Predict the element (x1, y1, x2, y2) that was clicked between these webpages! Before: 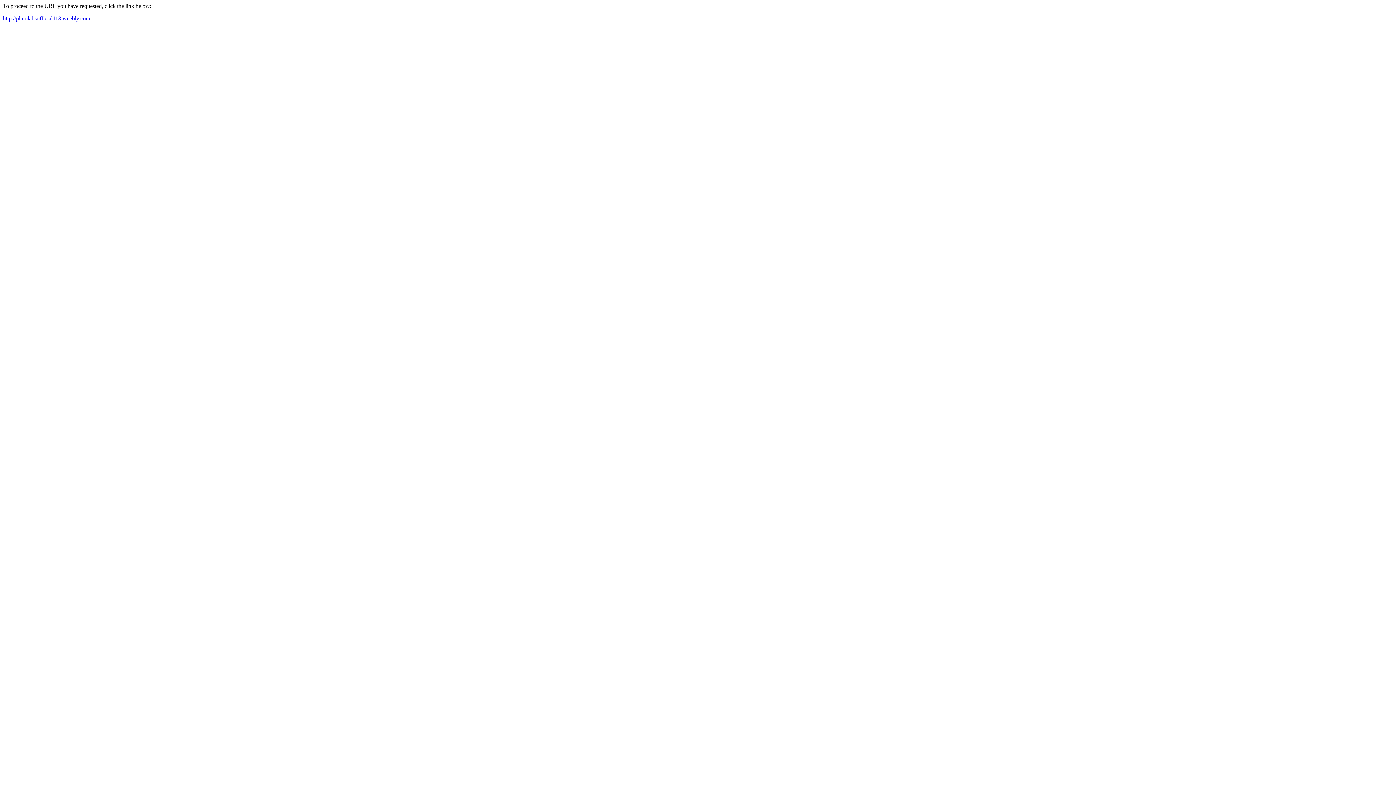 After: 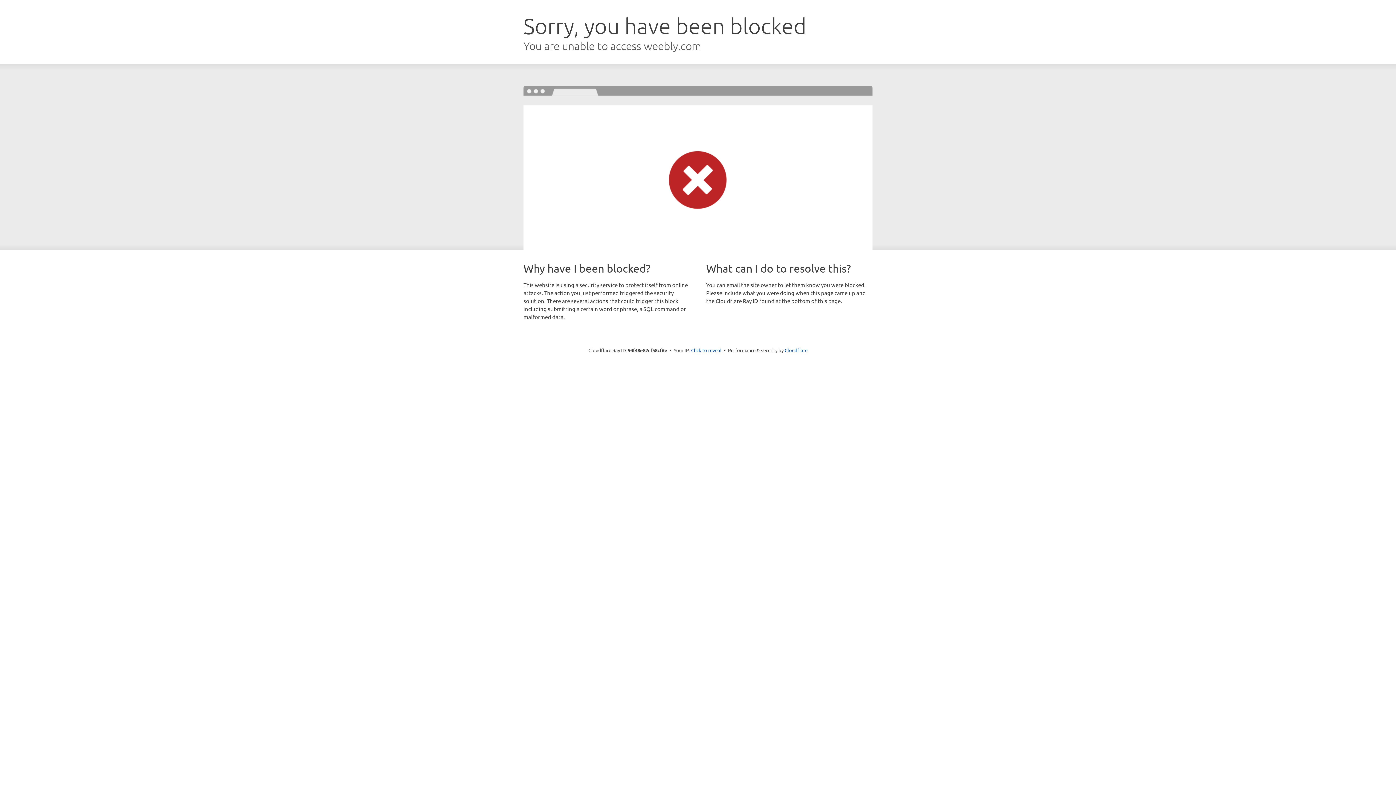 Action: bbox: (2, 15, 90, 21) label: http://plutolabsofficial113.weebly.com